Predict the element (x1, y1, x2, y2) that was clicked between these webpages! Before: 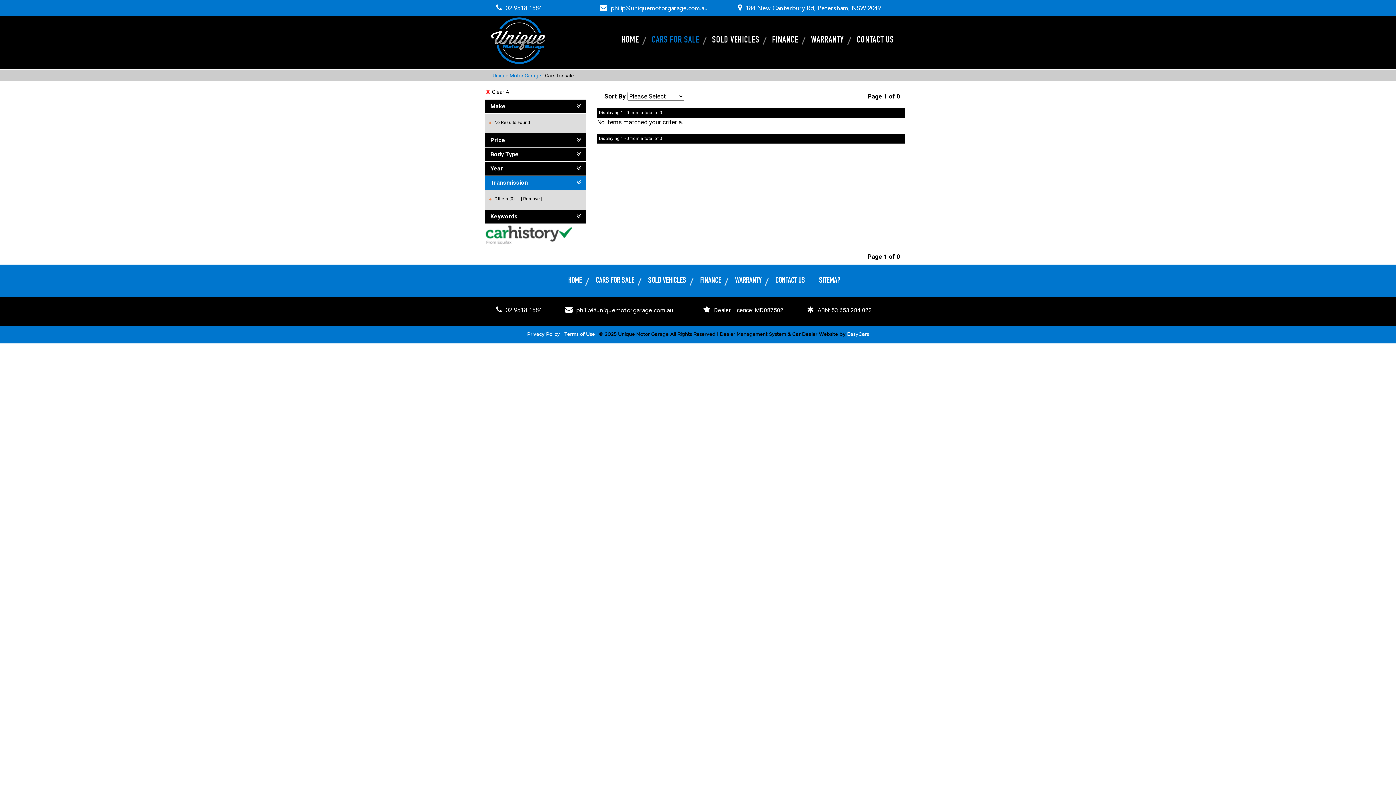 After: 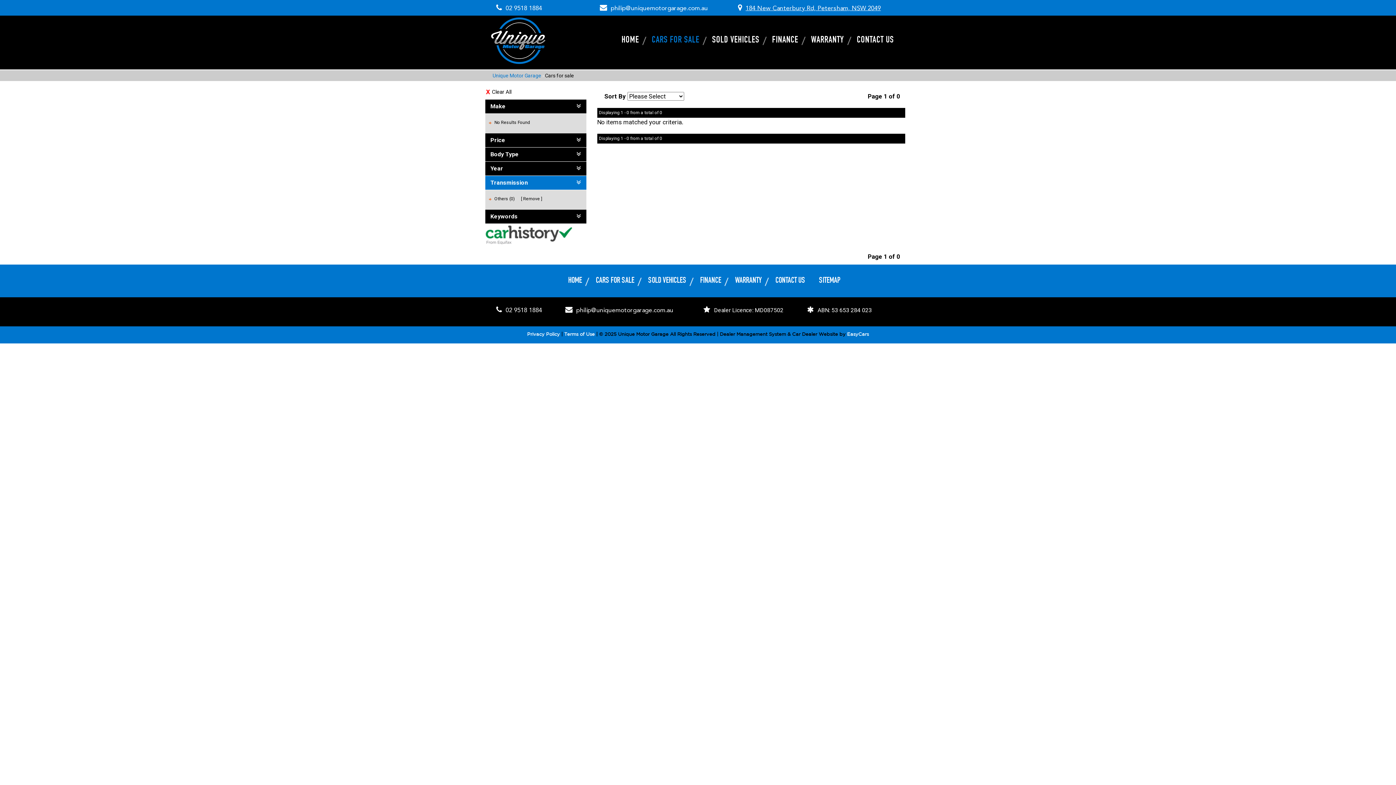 Action: bbox: (745, 5, 881, 11) label: 184 New Canterbury Rd, Petersham, NSW 2049